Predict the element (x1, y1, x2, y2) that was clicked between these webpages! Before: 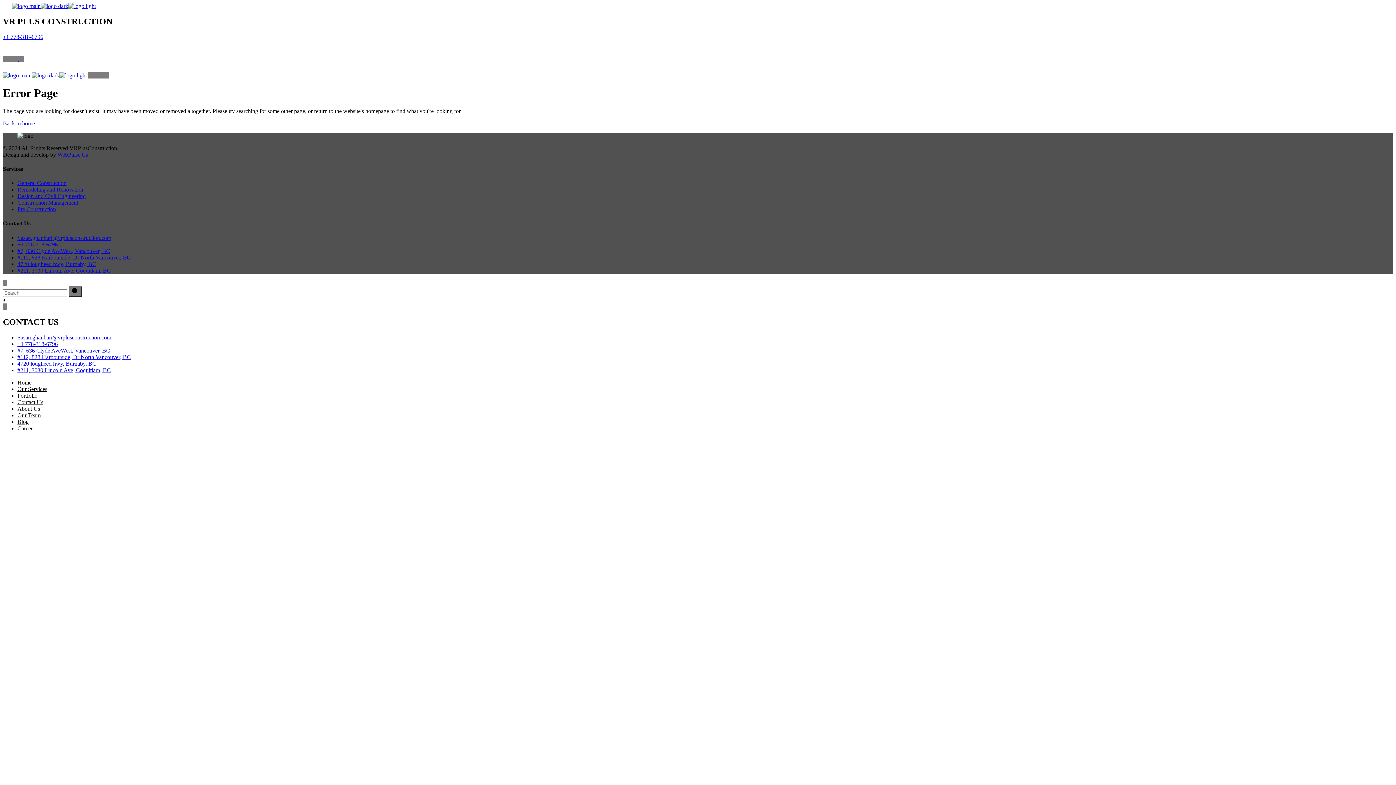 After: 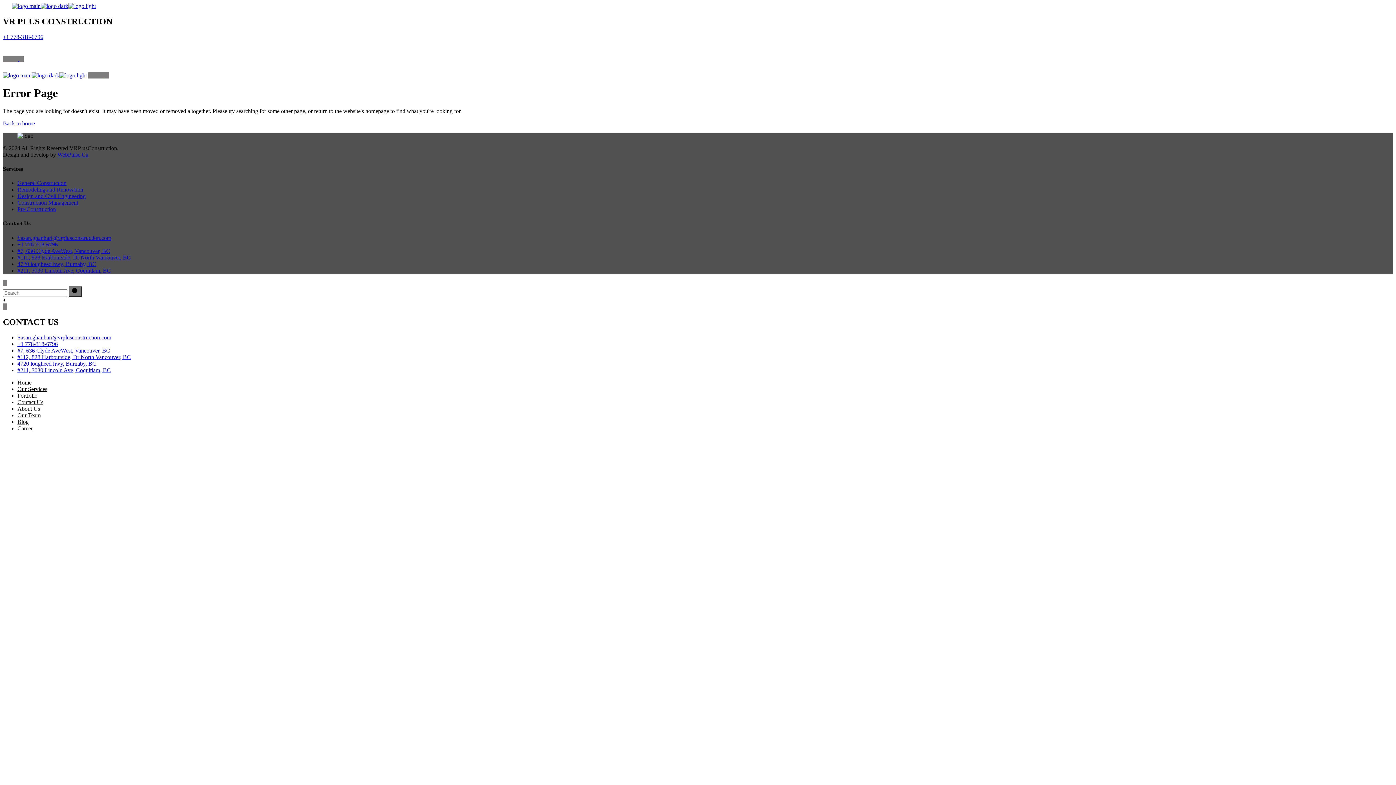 Action: bbox: (2, 297, 5, 303)